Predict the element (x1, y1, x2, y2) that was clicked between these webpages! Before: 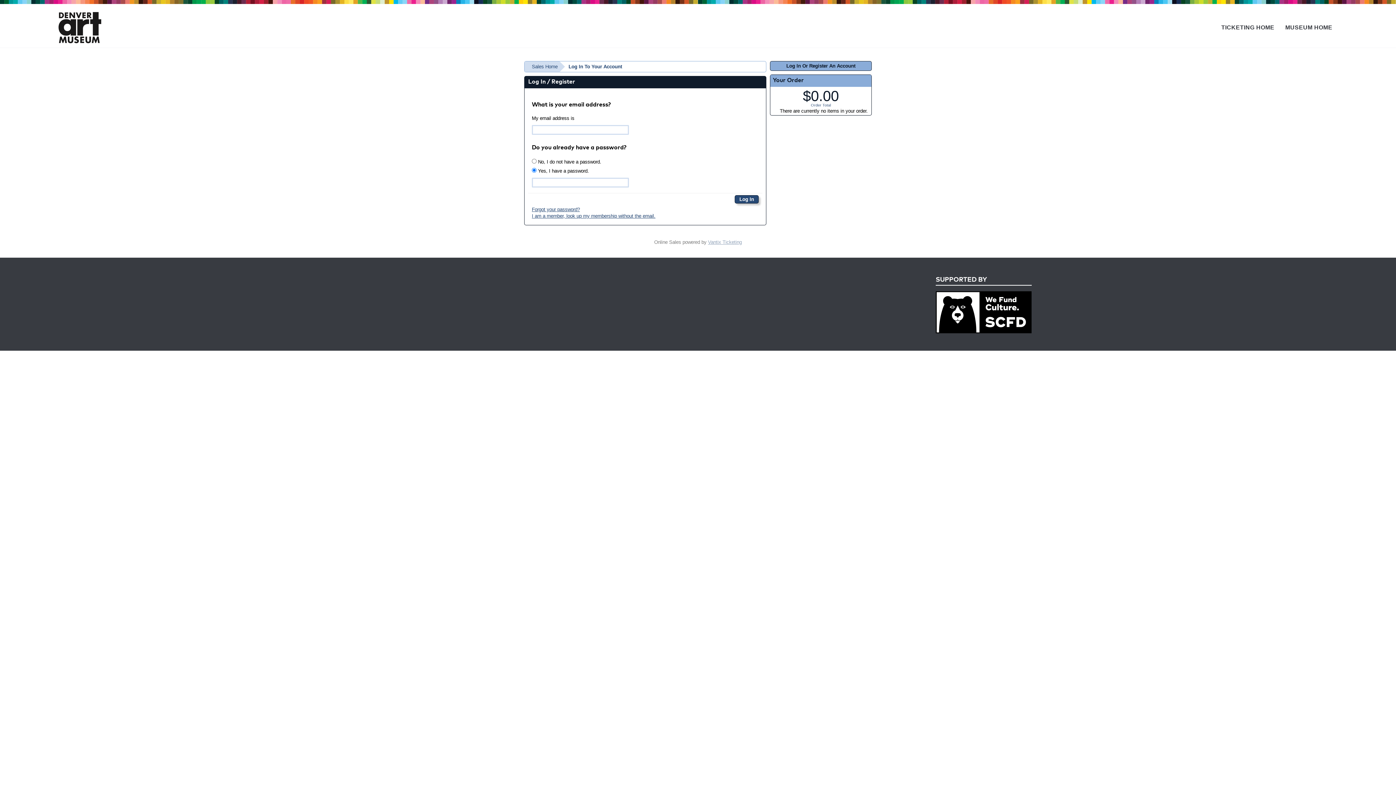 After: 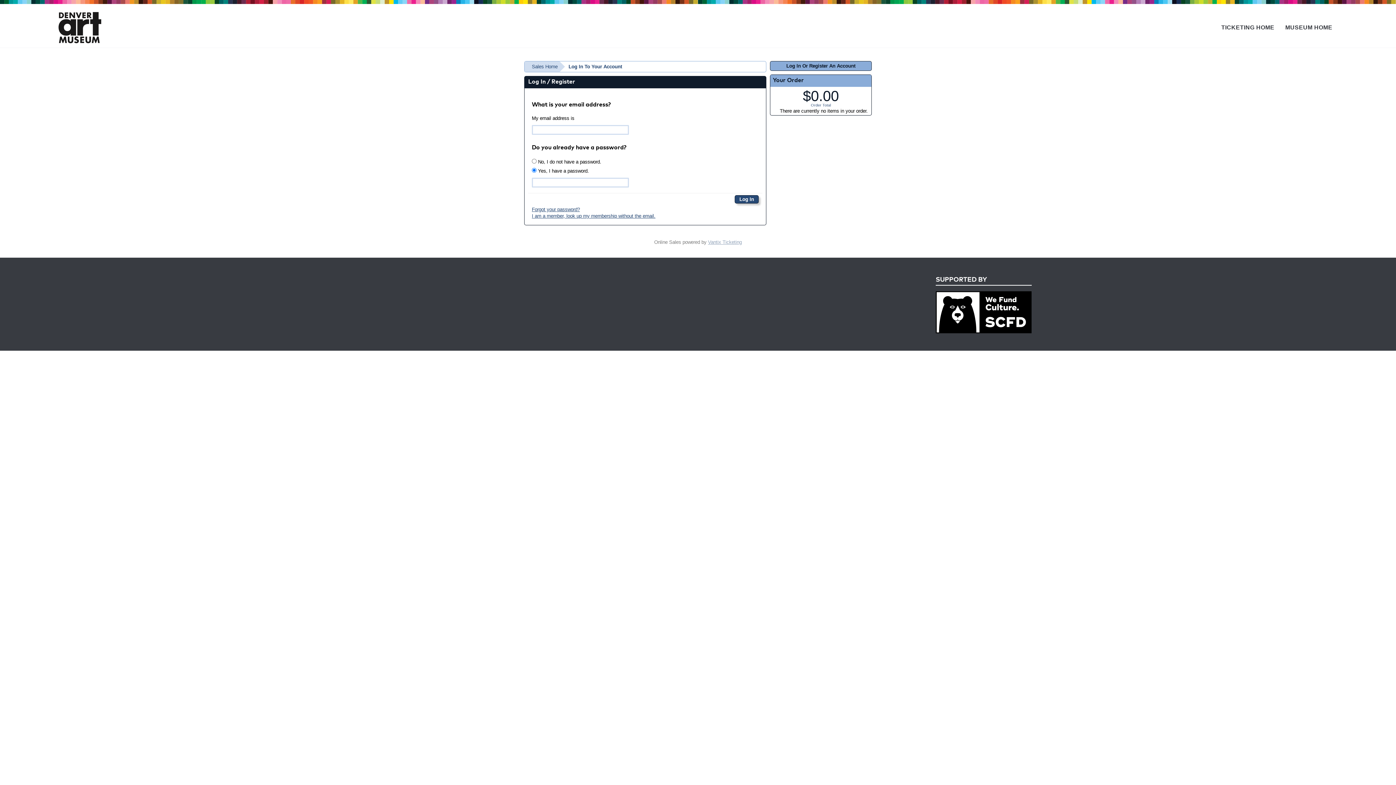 Action: bbox: (770, 61, 872, 70) label: Log In Or Register An Account